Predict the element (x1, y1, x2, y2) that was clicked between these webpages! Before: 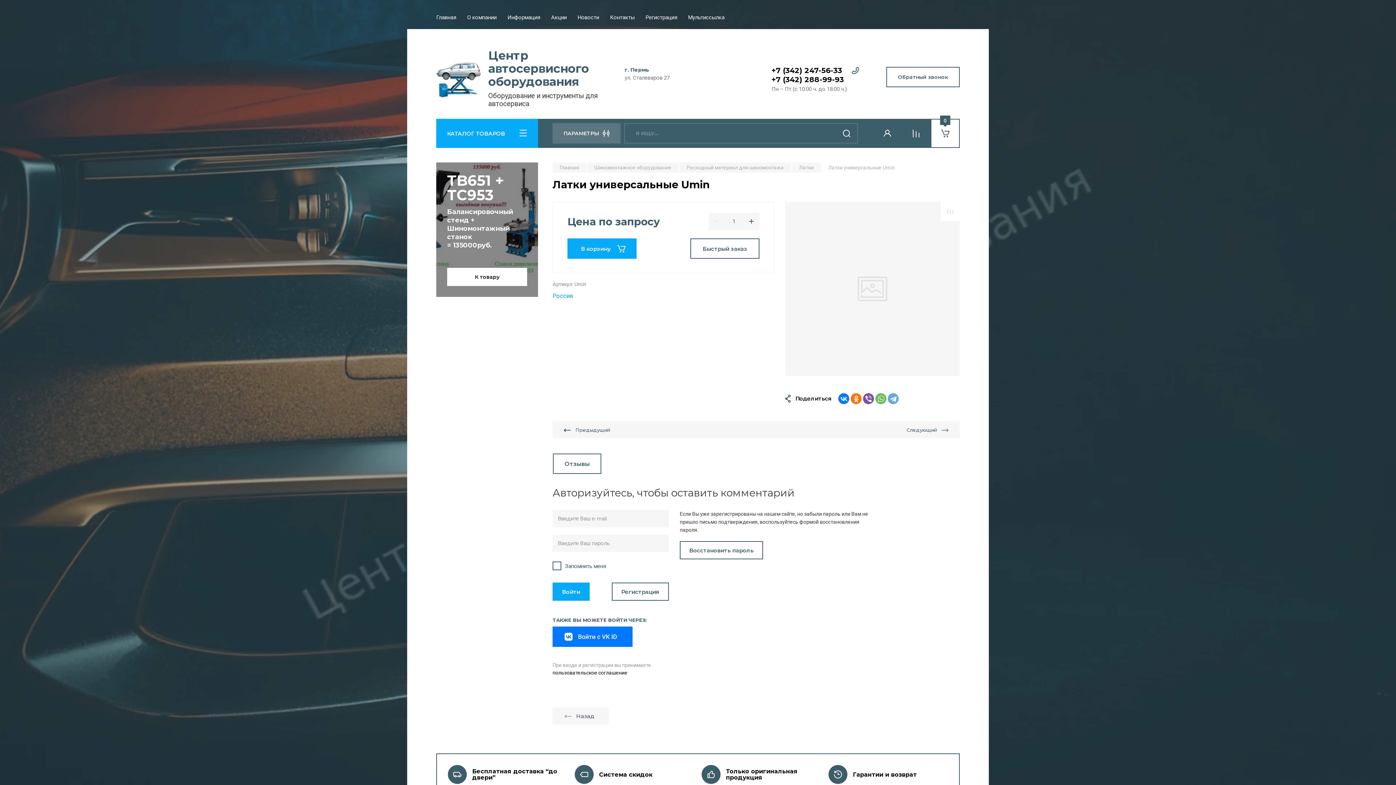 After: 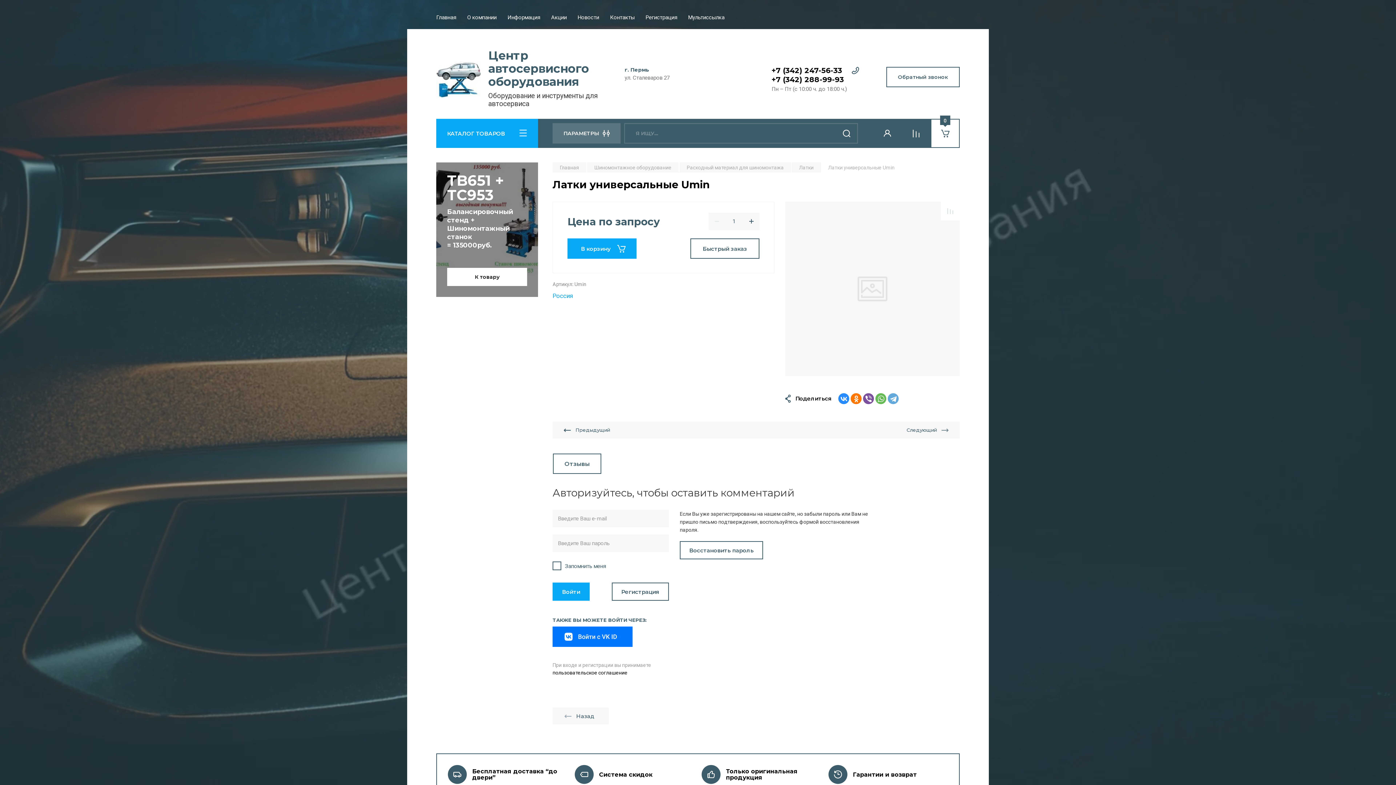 Action: bbox: (838, 393, 849, 404)